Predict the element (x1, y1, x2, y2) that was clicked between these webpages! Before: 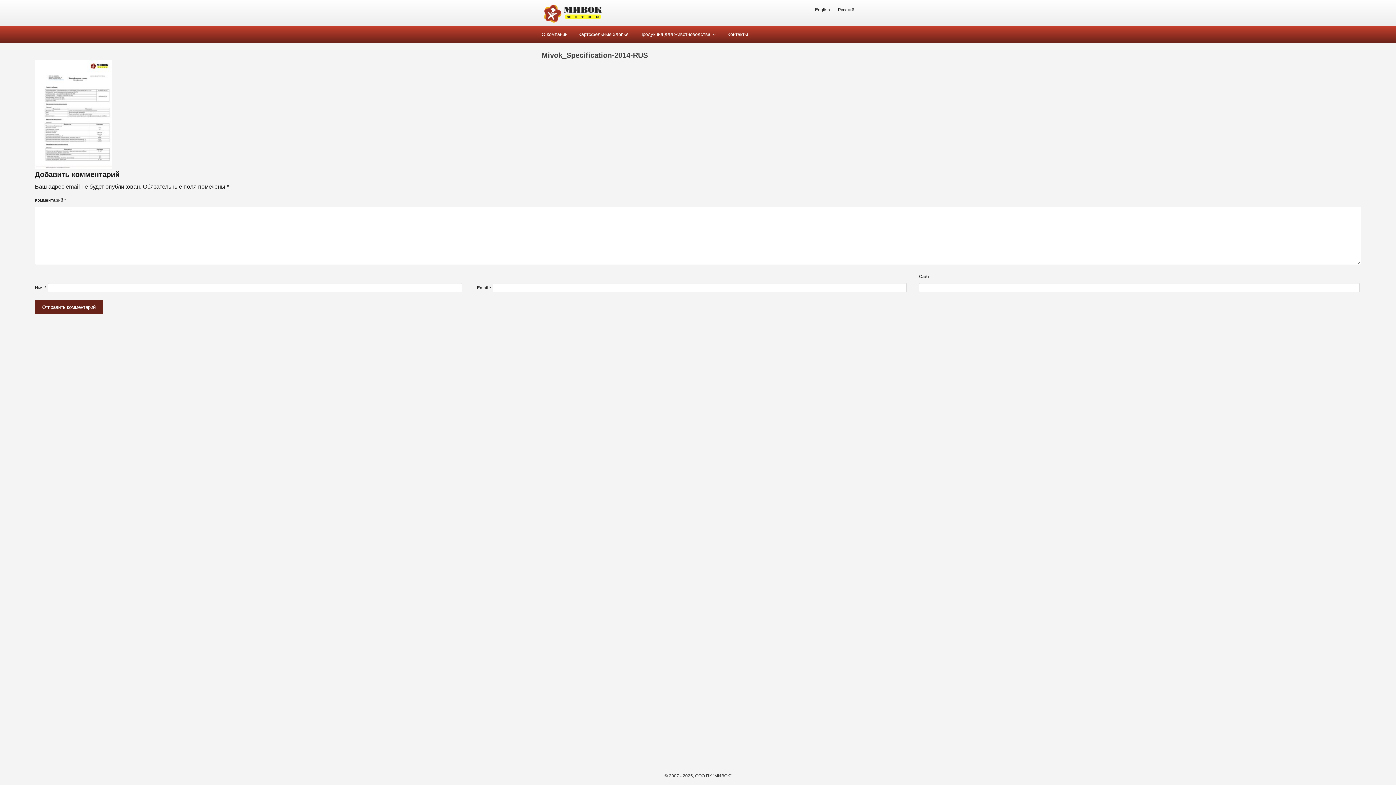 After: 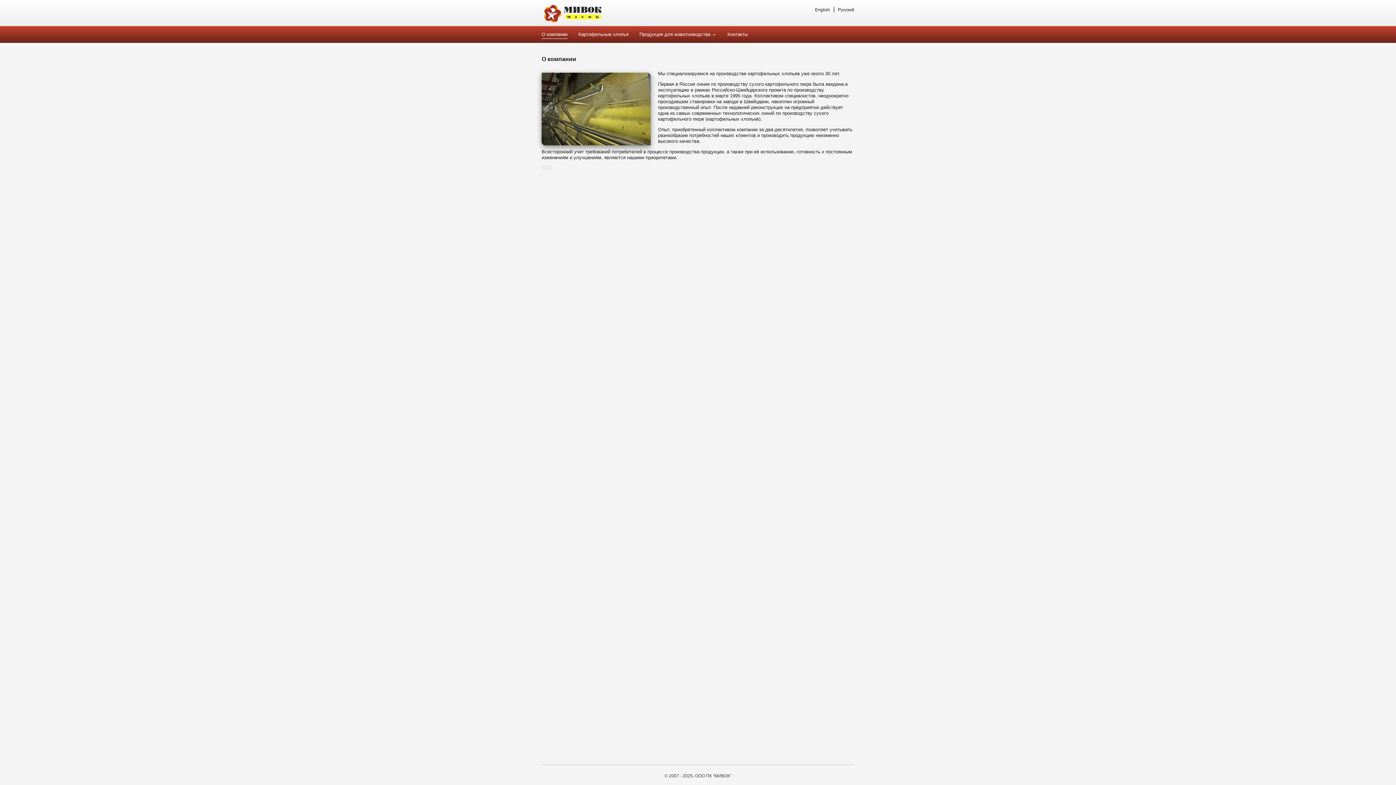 Action: bbox: (541, 29, 567, 38) label: О компании